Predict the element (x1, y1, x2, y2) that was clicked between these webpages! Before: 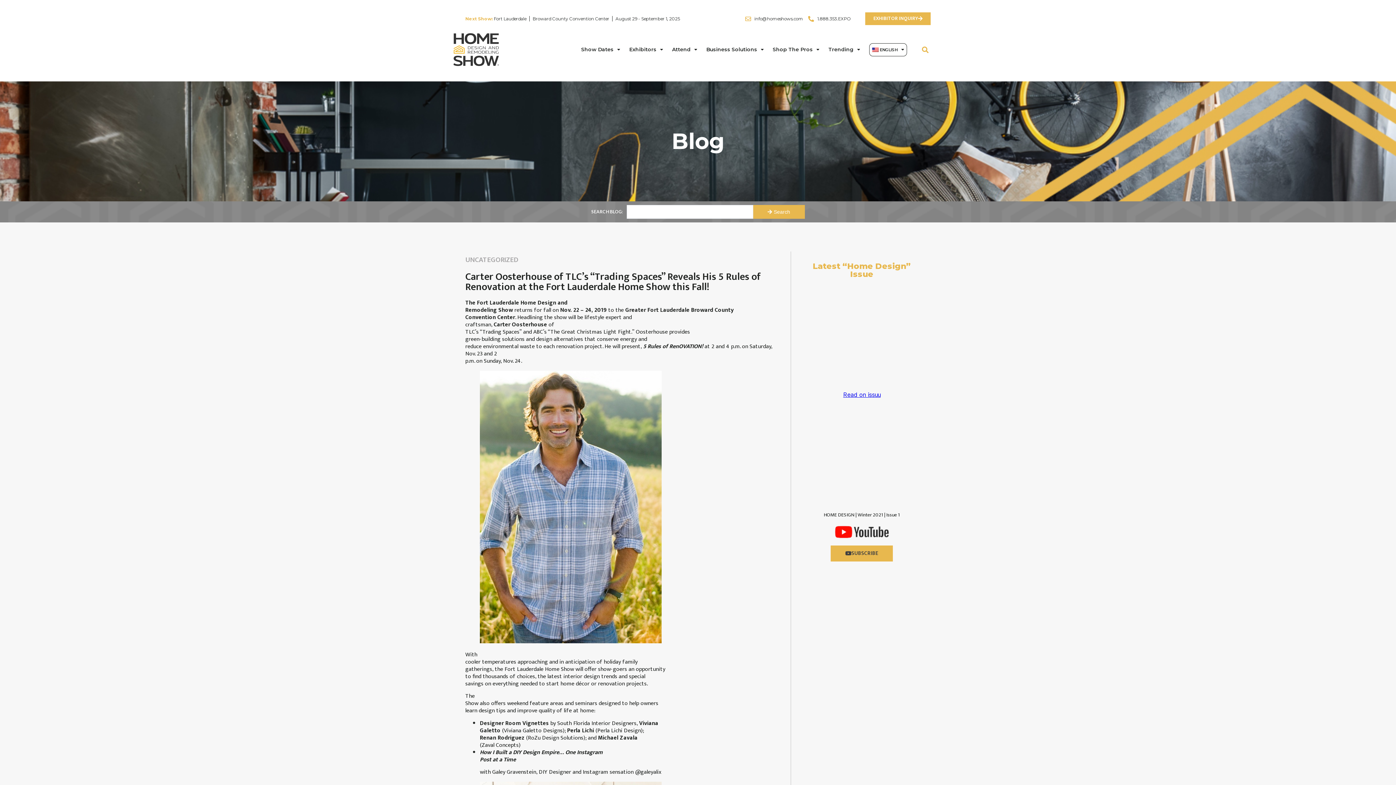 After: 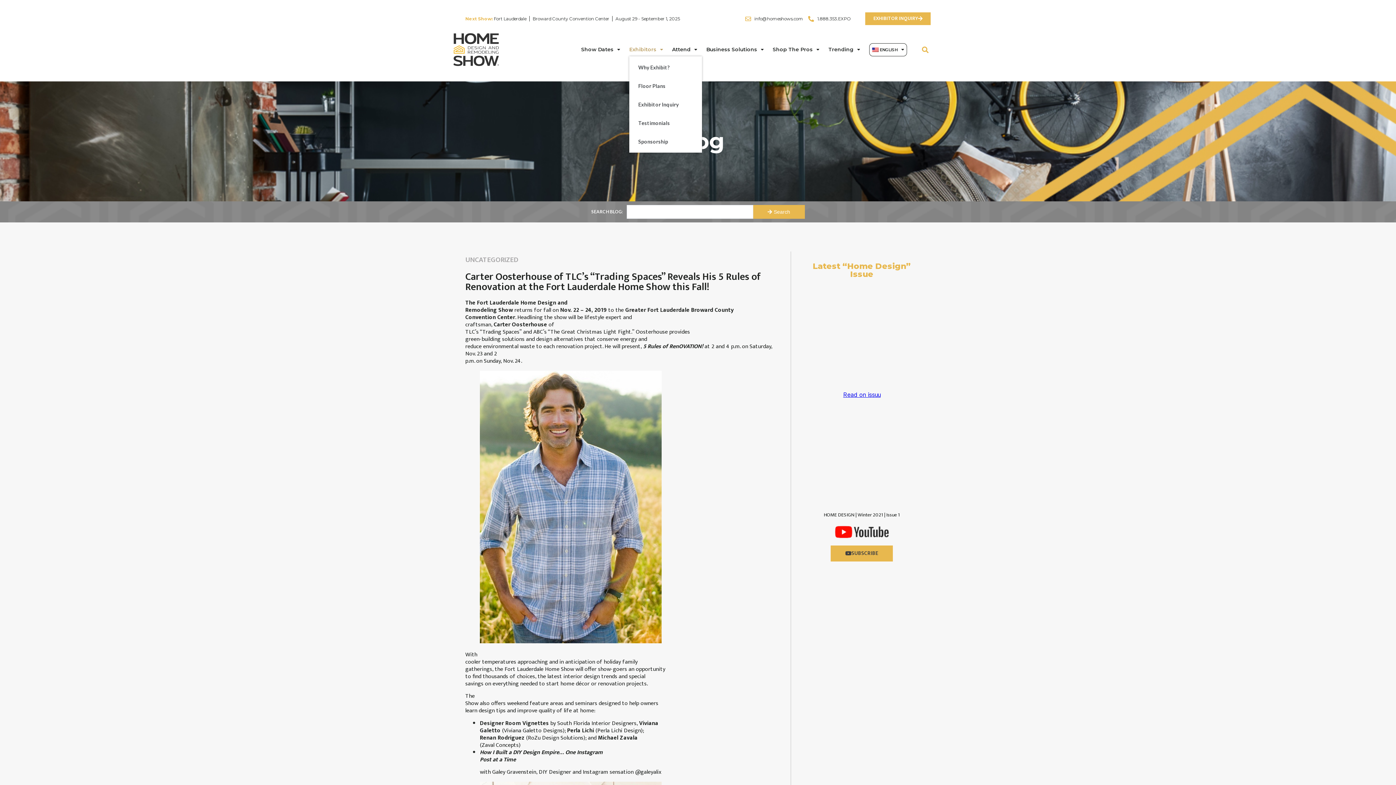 Action: bbox: (629, 43, 663, 56) label: Exhibitors